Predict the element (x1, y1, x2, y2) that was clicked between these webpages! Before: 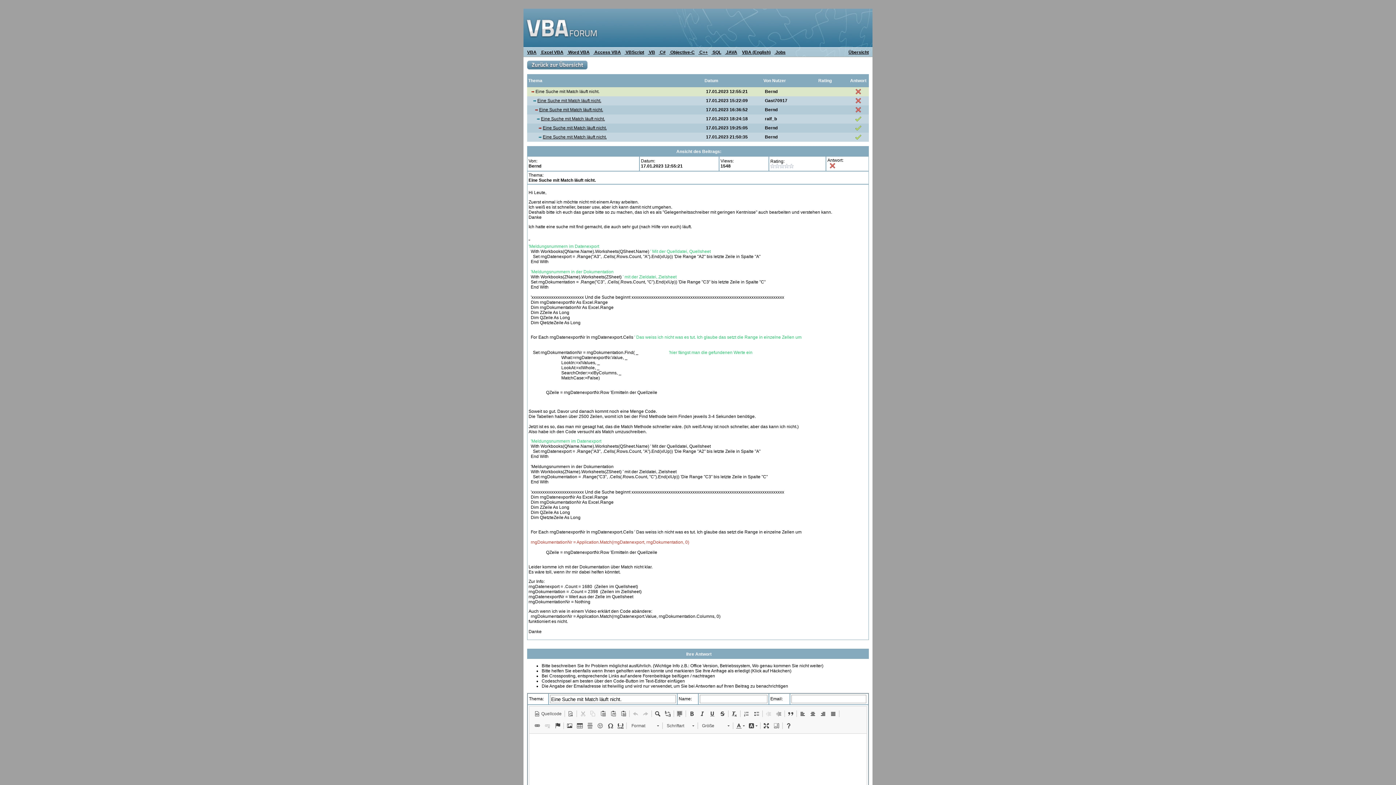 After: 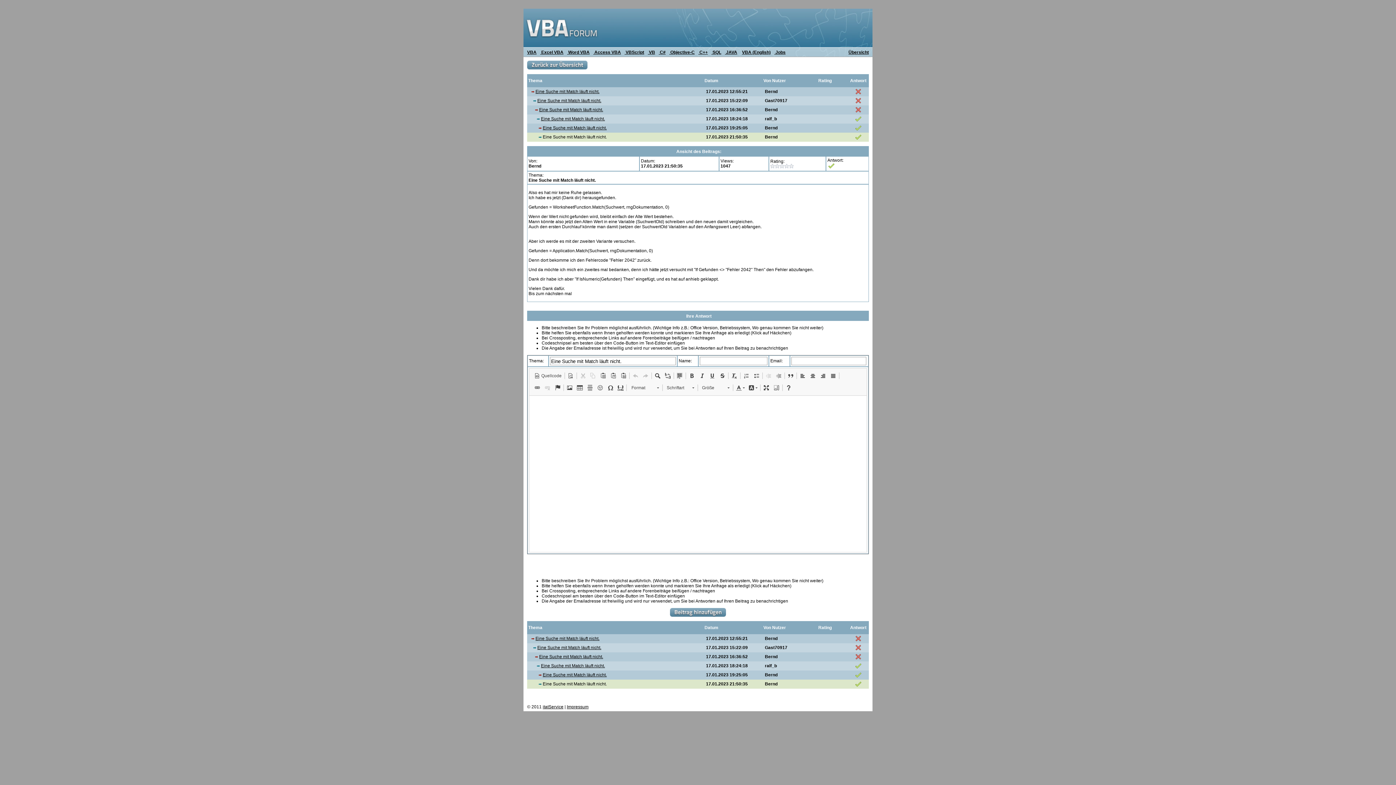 Action: bbox: (542, 134, 606, 139) label: Eine Suche mit Match läuft nicht.